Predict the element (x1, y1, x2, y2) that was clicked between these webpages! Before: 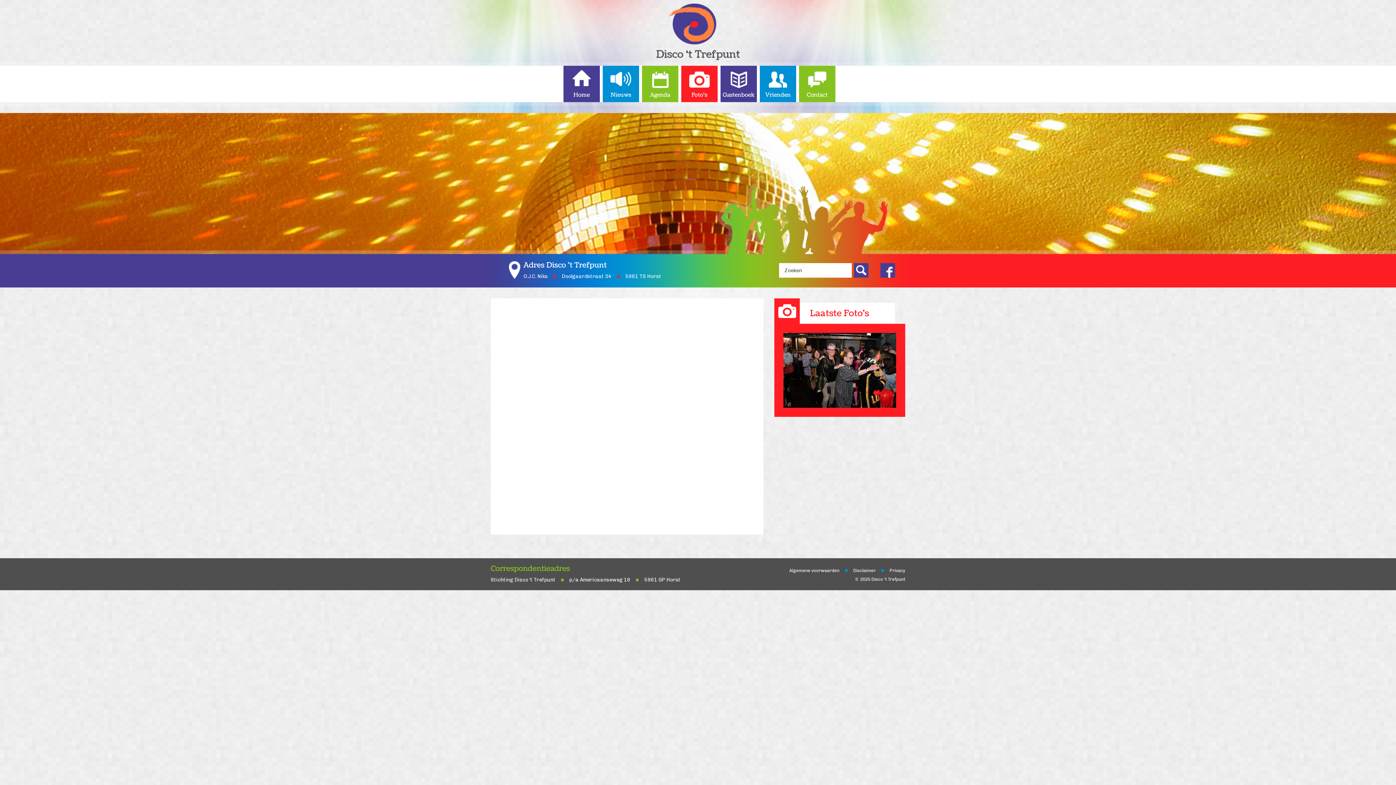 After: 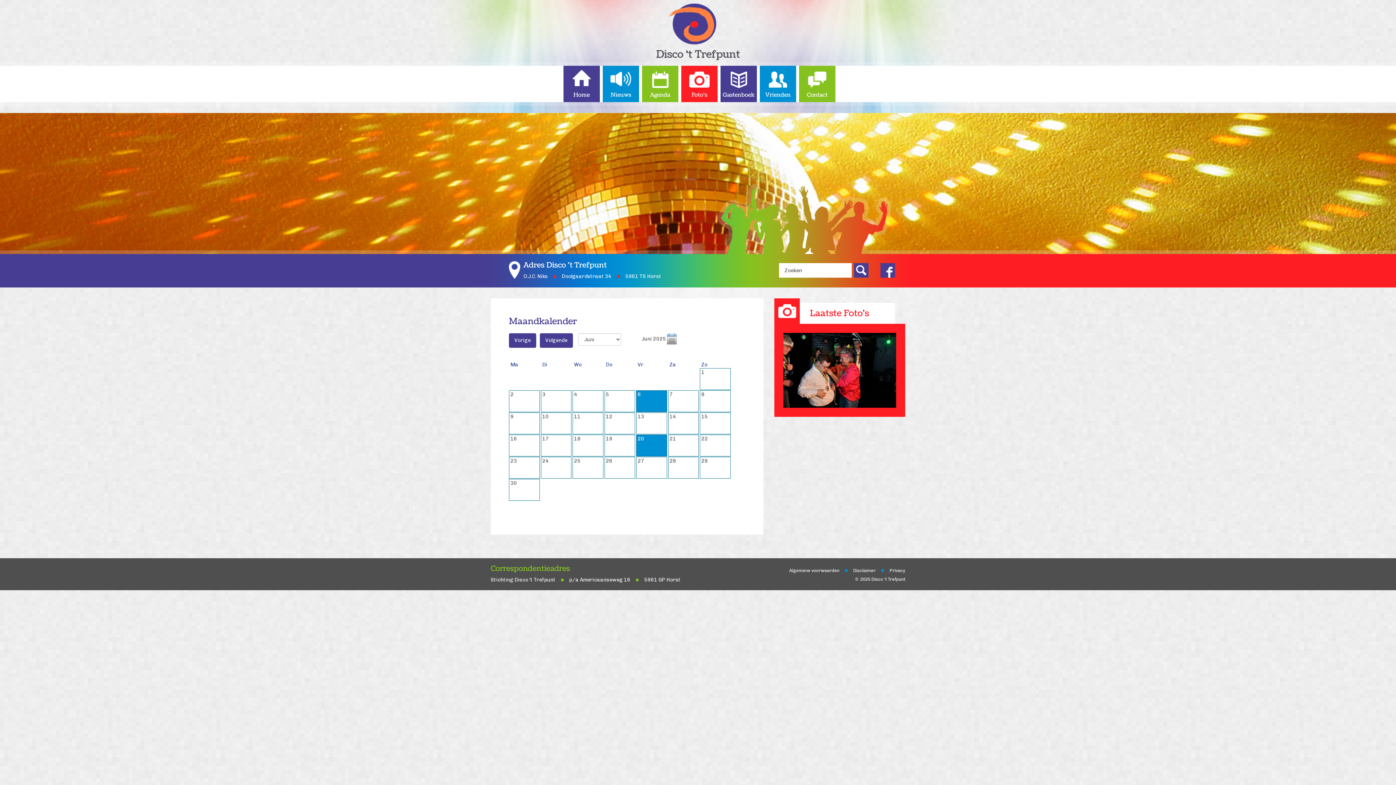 Action: label: Agenda bbox: (642, 65, 678, 98)